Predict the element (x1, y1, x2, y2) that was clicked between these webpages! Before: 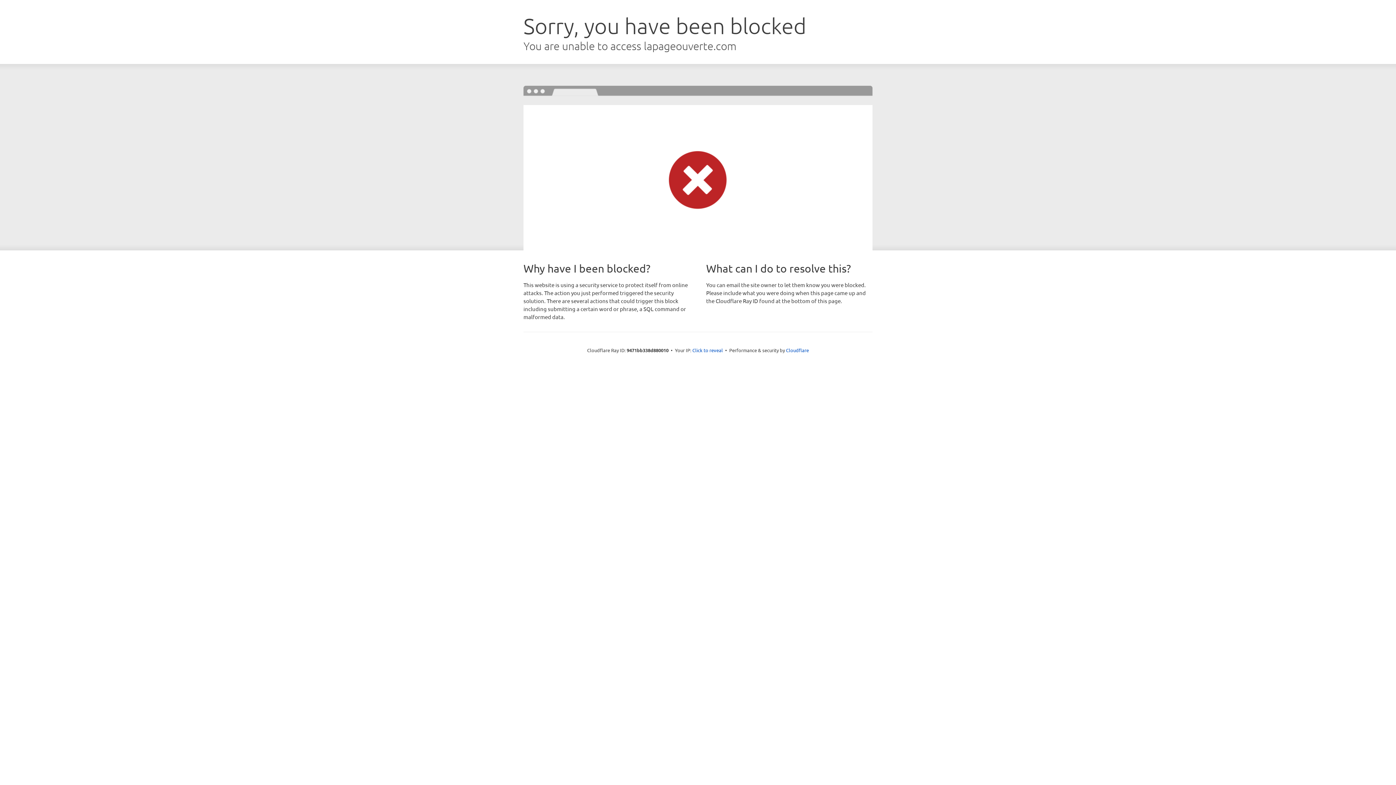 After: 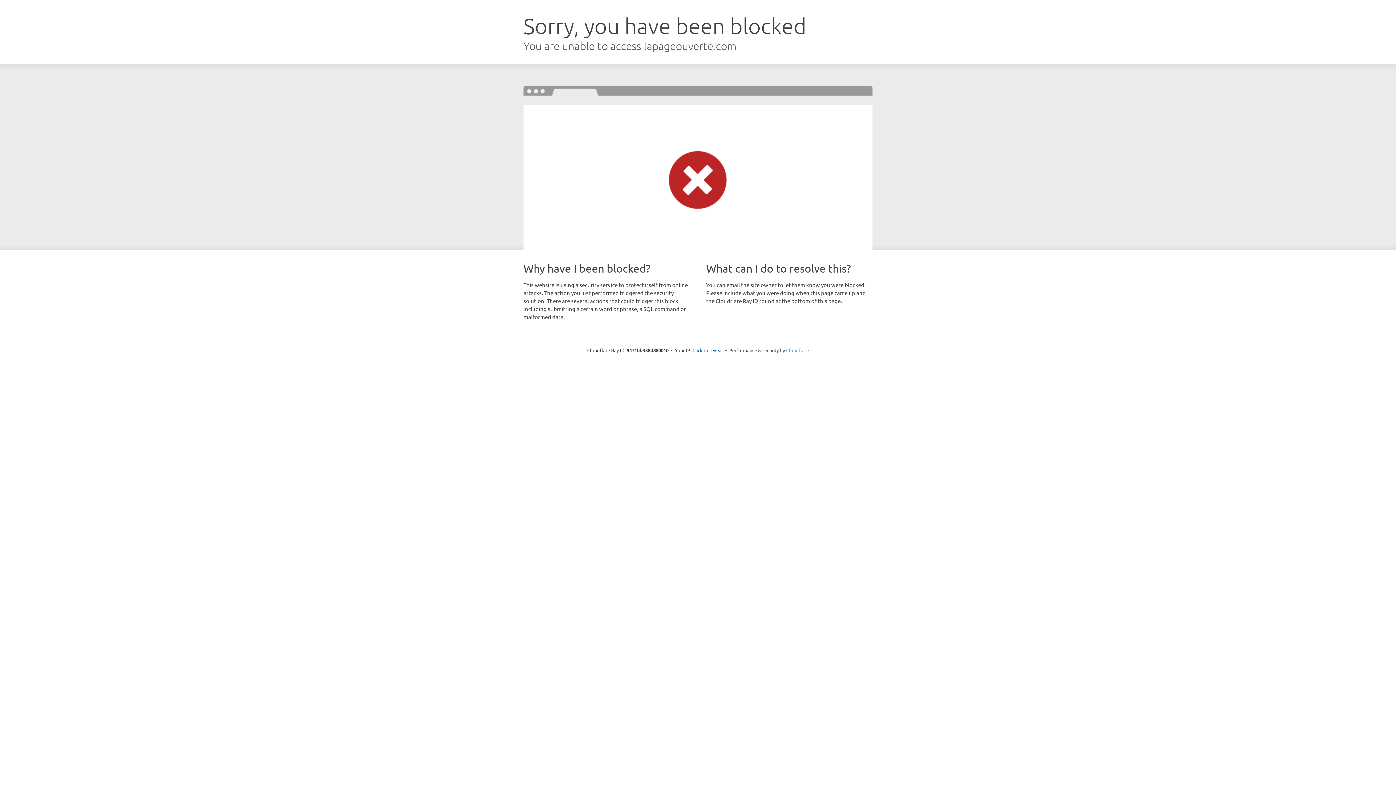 Action: label: Cloudflare bbox: (786, 347, 809, 353)